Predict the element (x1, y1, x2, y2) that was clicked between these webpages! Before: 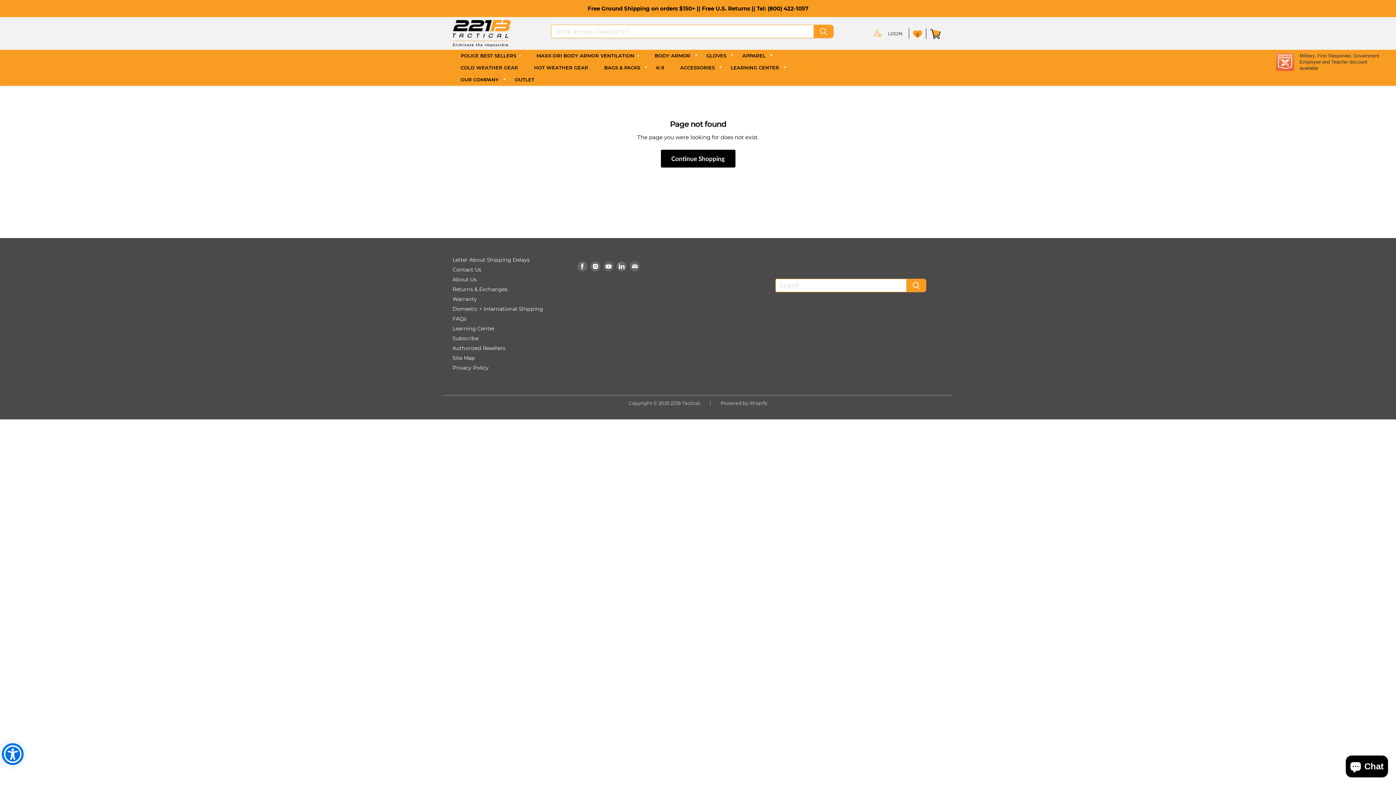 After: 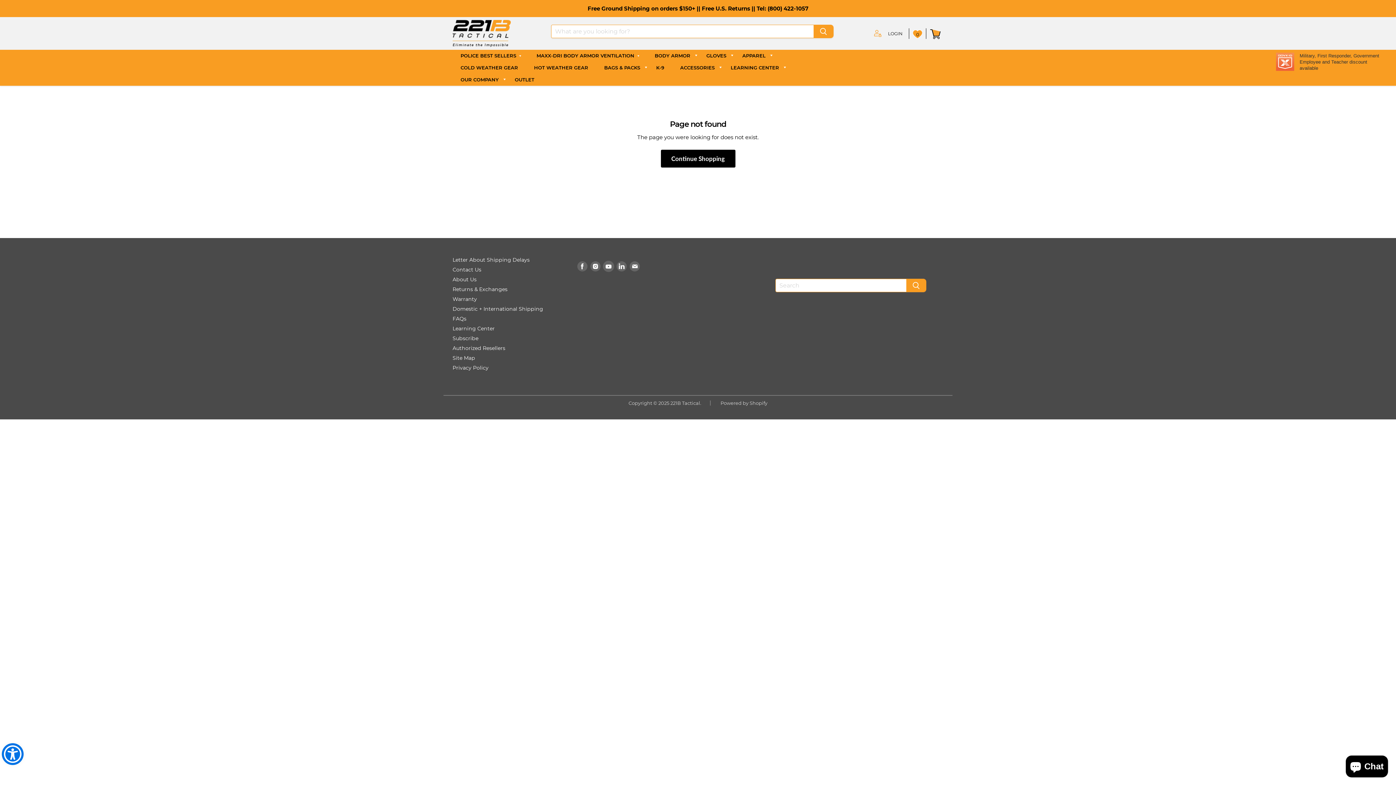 Action: label: Find us on YouTube bbox: (603, 261, 613, 271)